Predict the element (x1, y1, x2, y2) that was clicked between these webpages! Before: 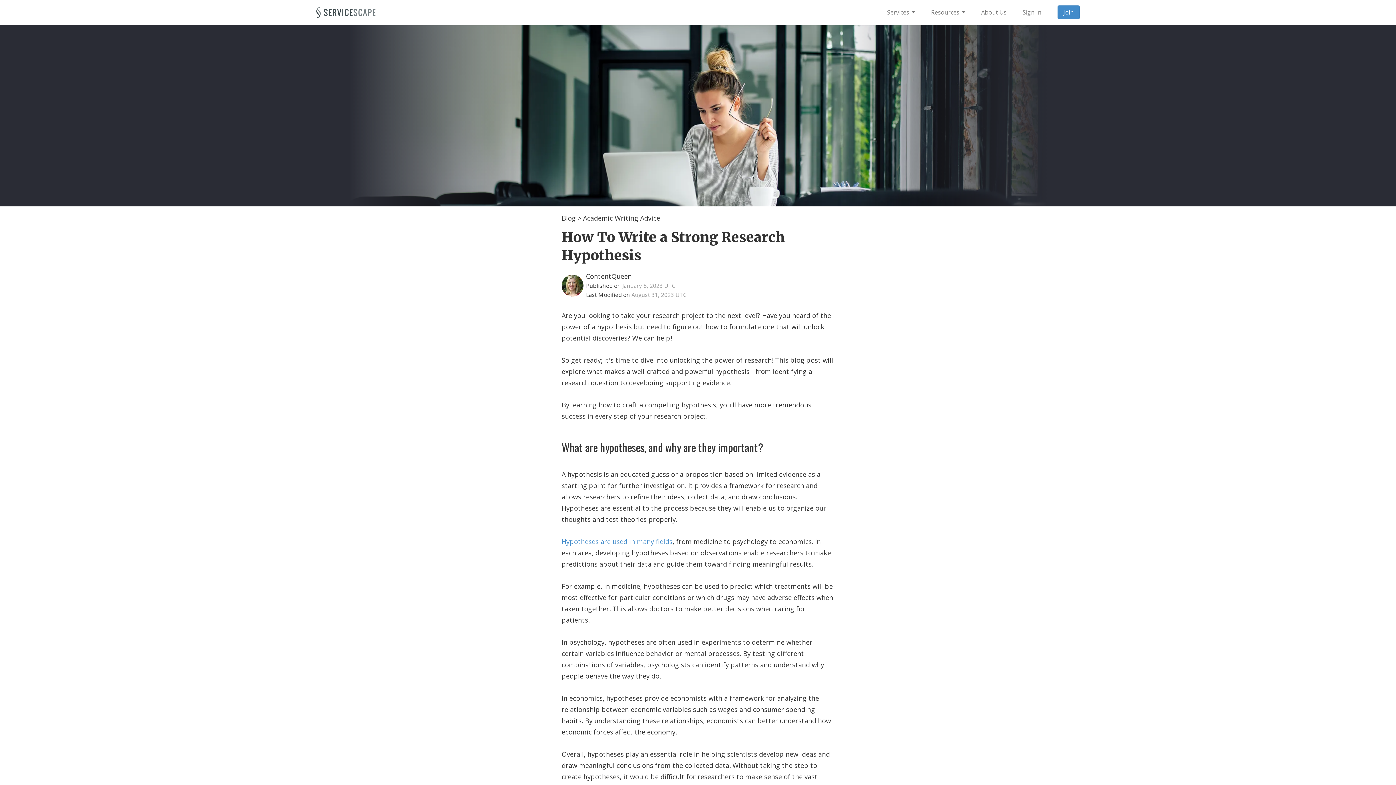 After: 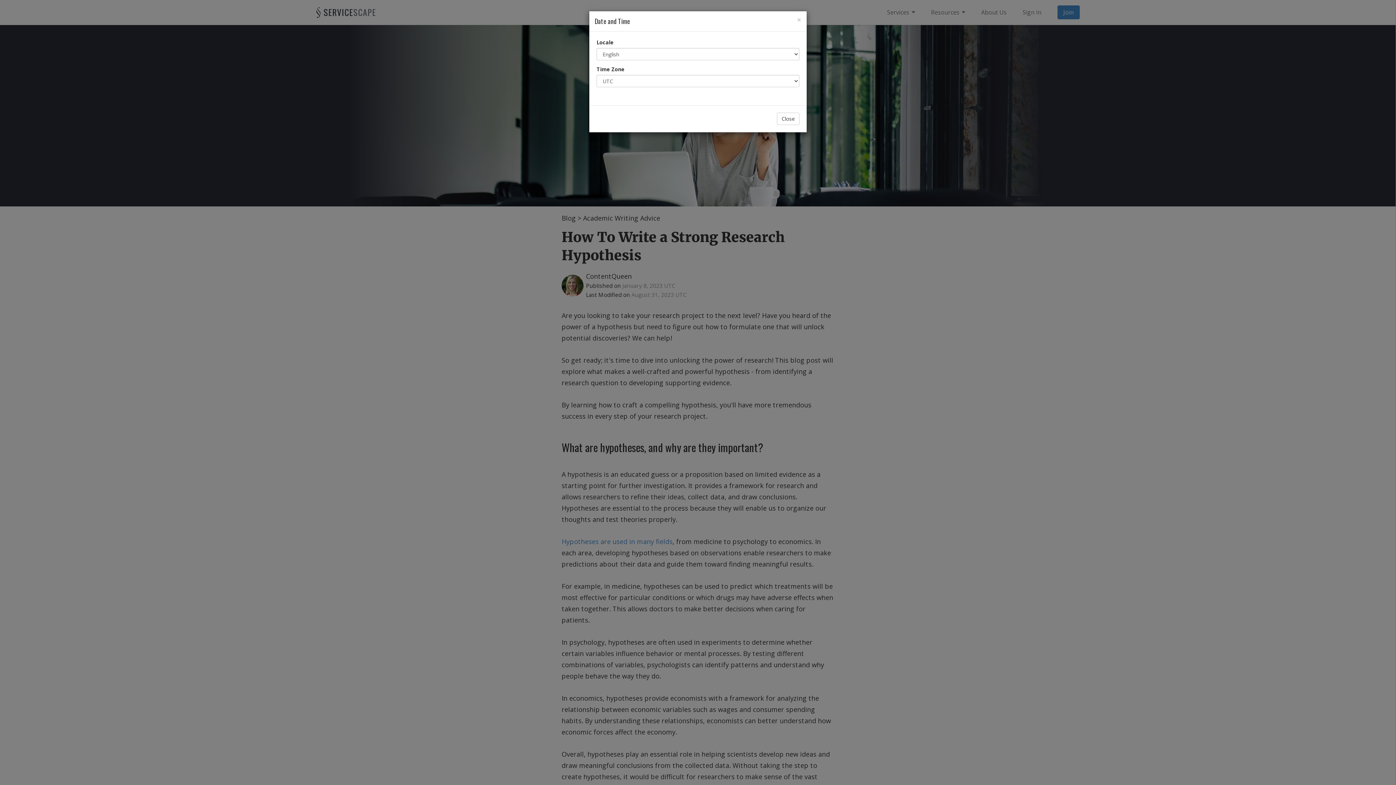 Action: bbox: (622, 282, 675, 289) label: January 8, 2023 UTC